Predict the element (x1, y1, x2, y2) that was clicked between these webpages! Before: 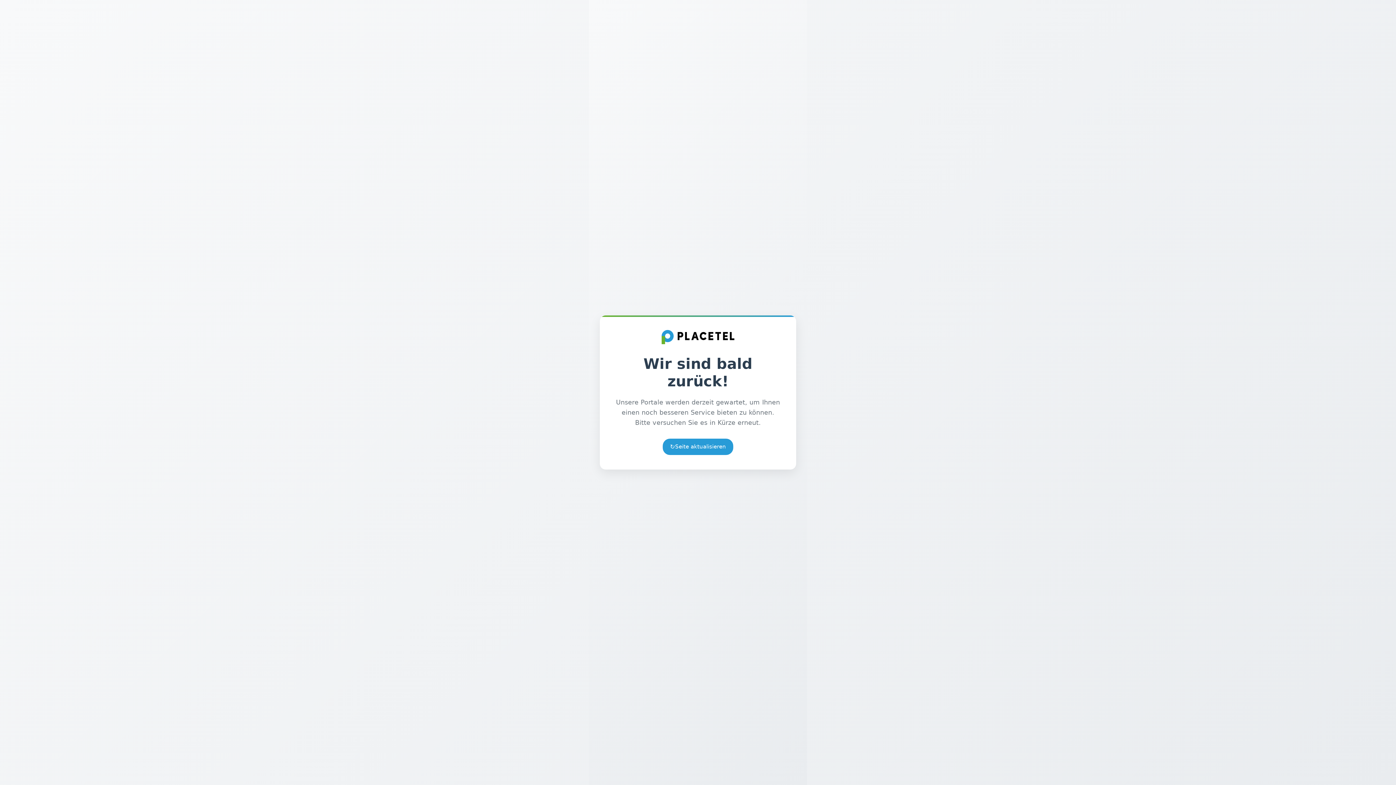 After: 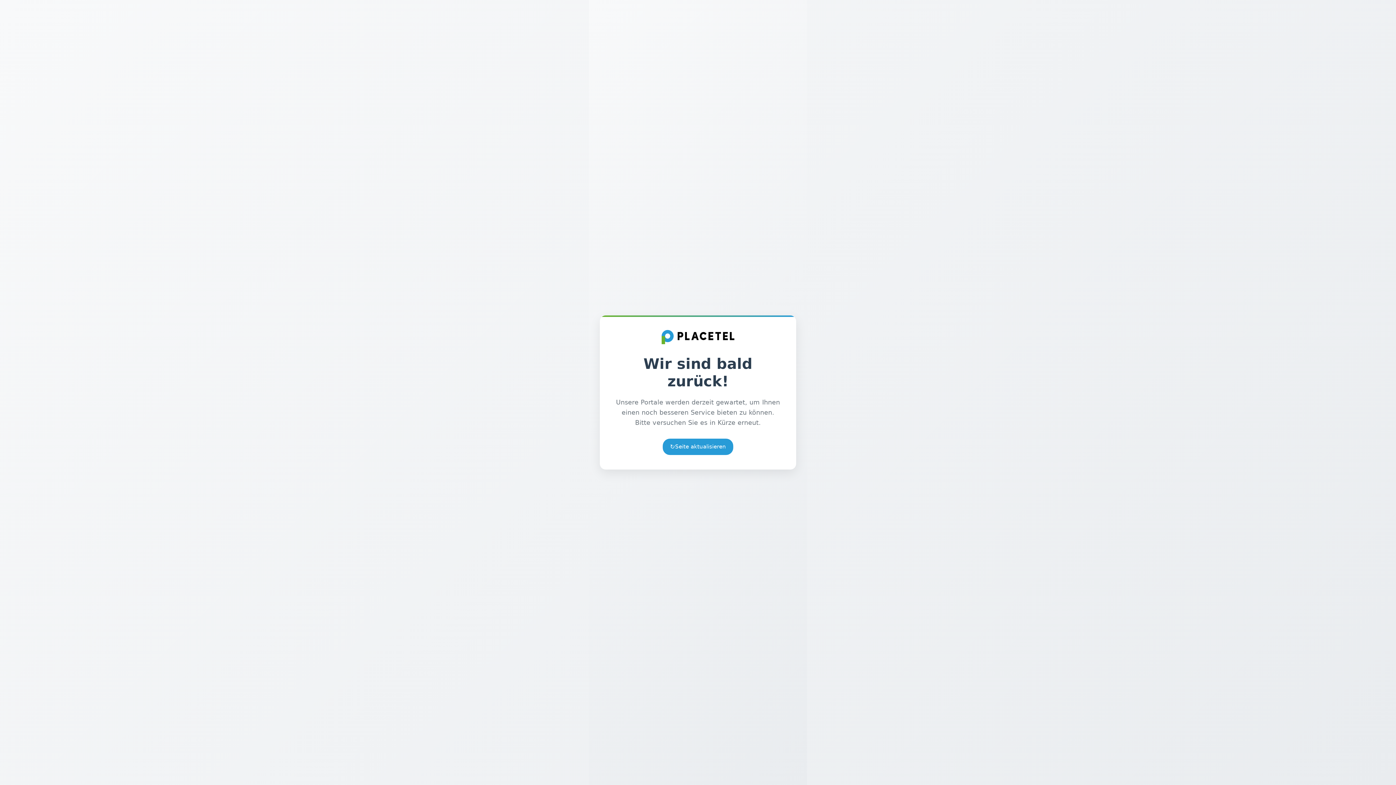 Action: bbox: (662, 438, 733, 455) label: ↻
Seite aktualisieren